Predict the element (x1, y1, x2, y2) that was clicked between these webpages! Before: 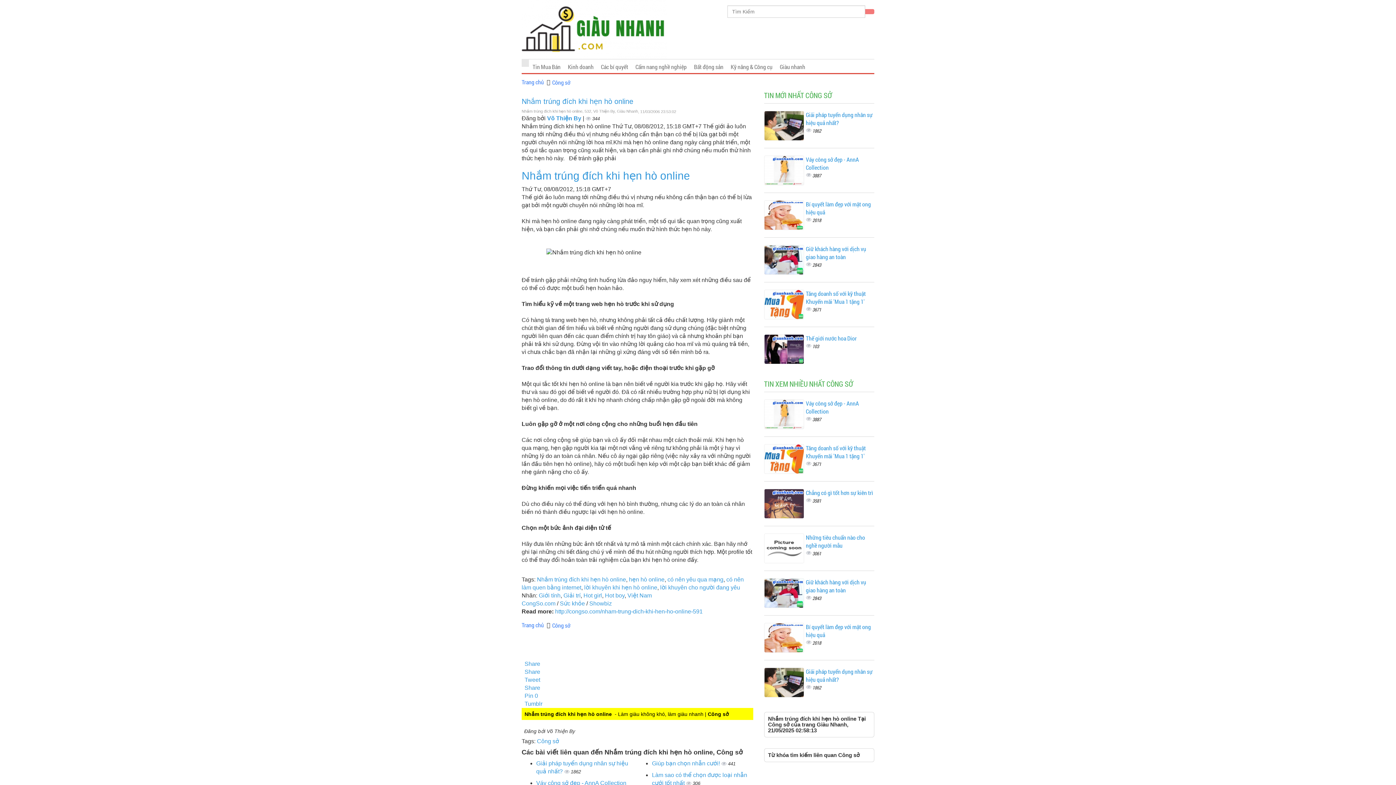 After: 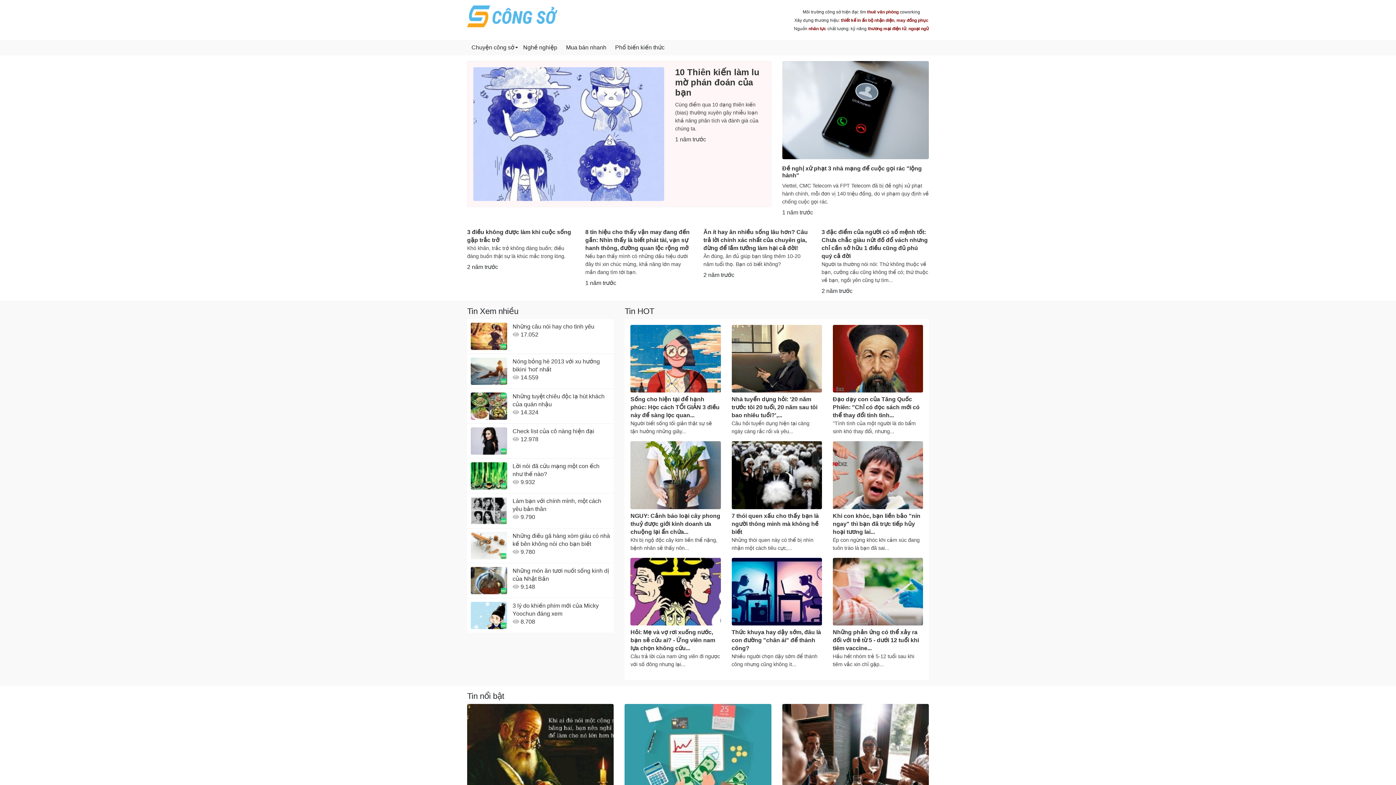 Action: label: CongSo.com bbox: (521, 600, 555, 606)